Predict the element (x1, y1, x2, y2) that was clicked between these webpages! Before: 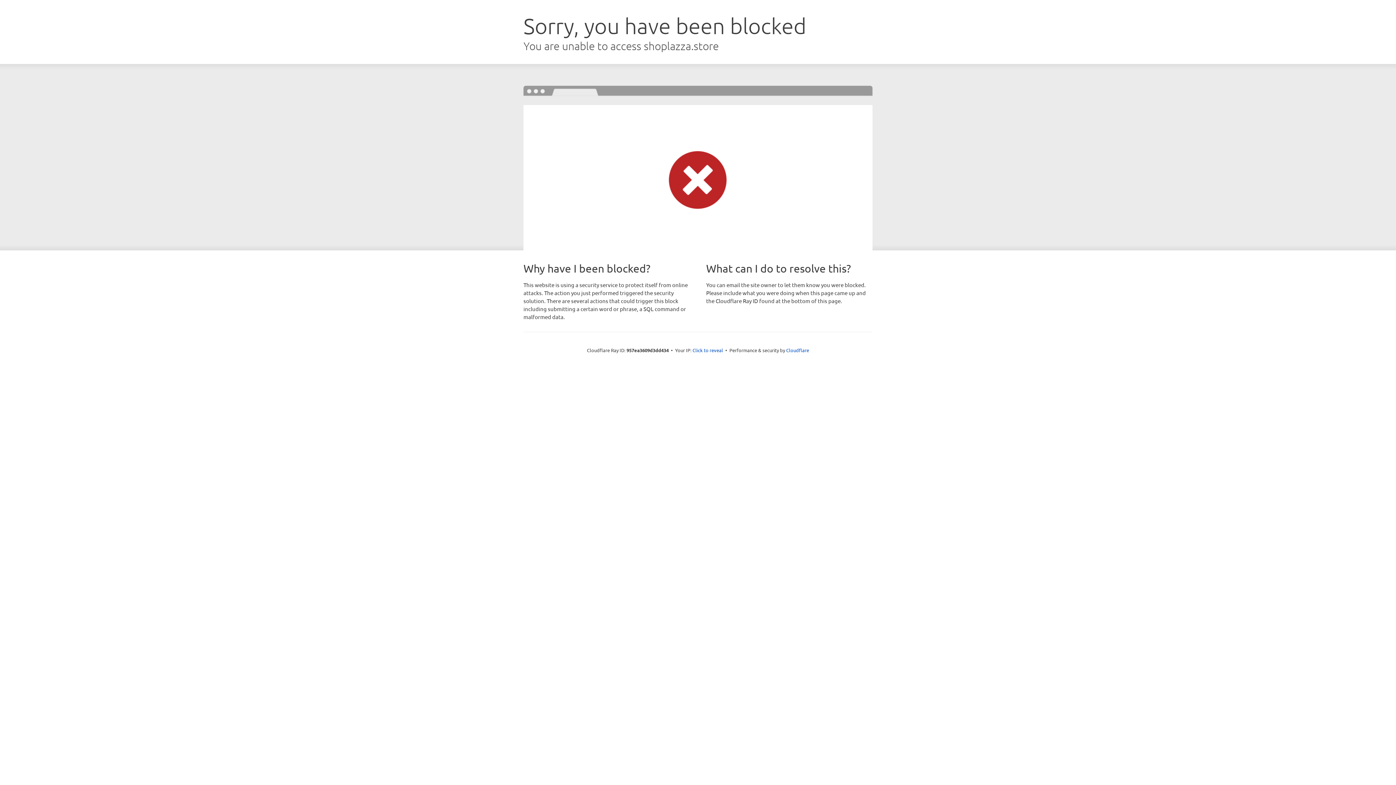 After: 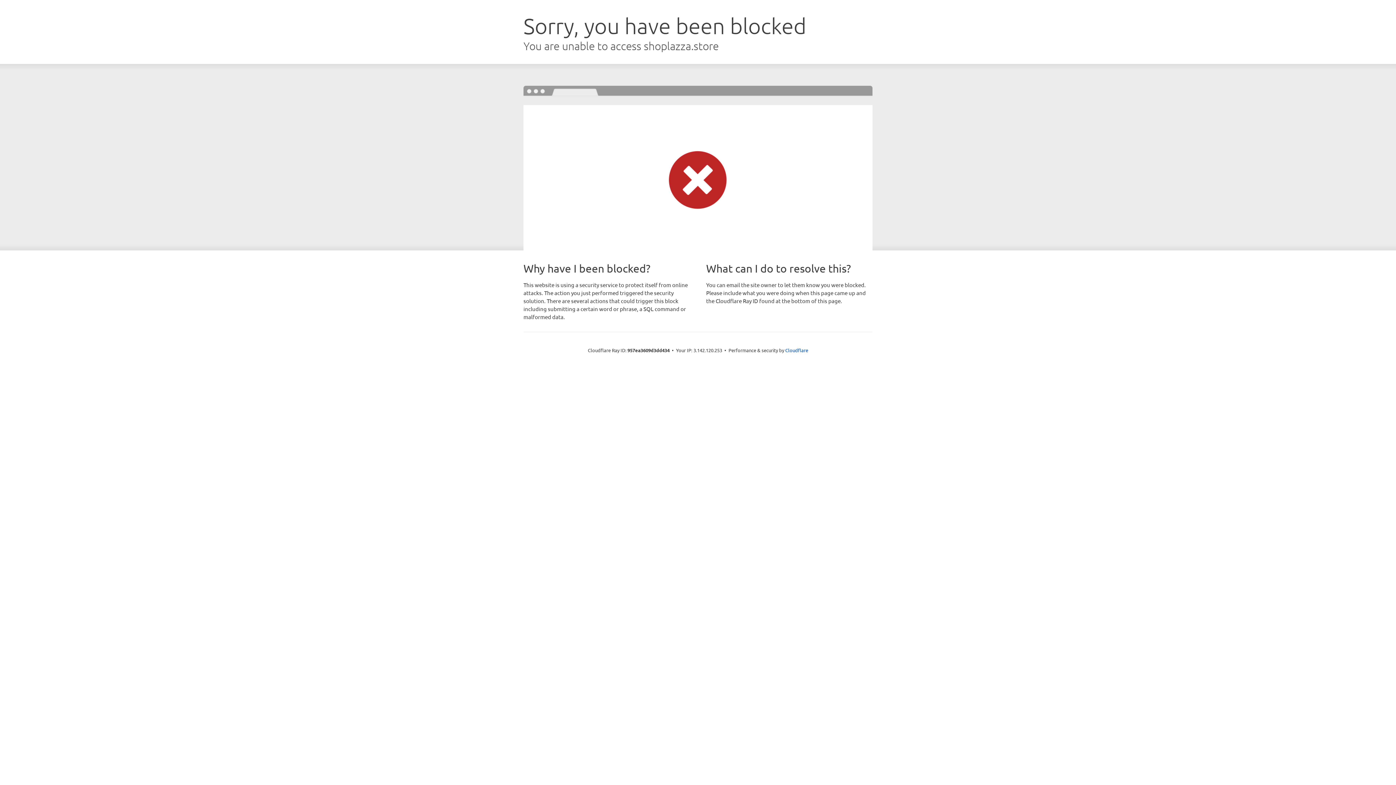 Action: label: Click to reveal bbox: (692, 346, 723, 353)